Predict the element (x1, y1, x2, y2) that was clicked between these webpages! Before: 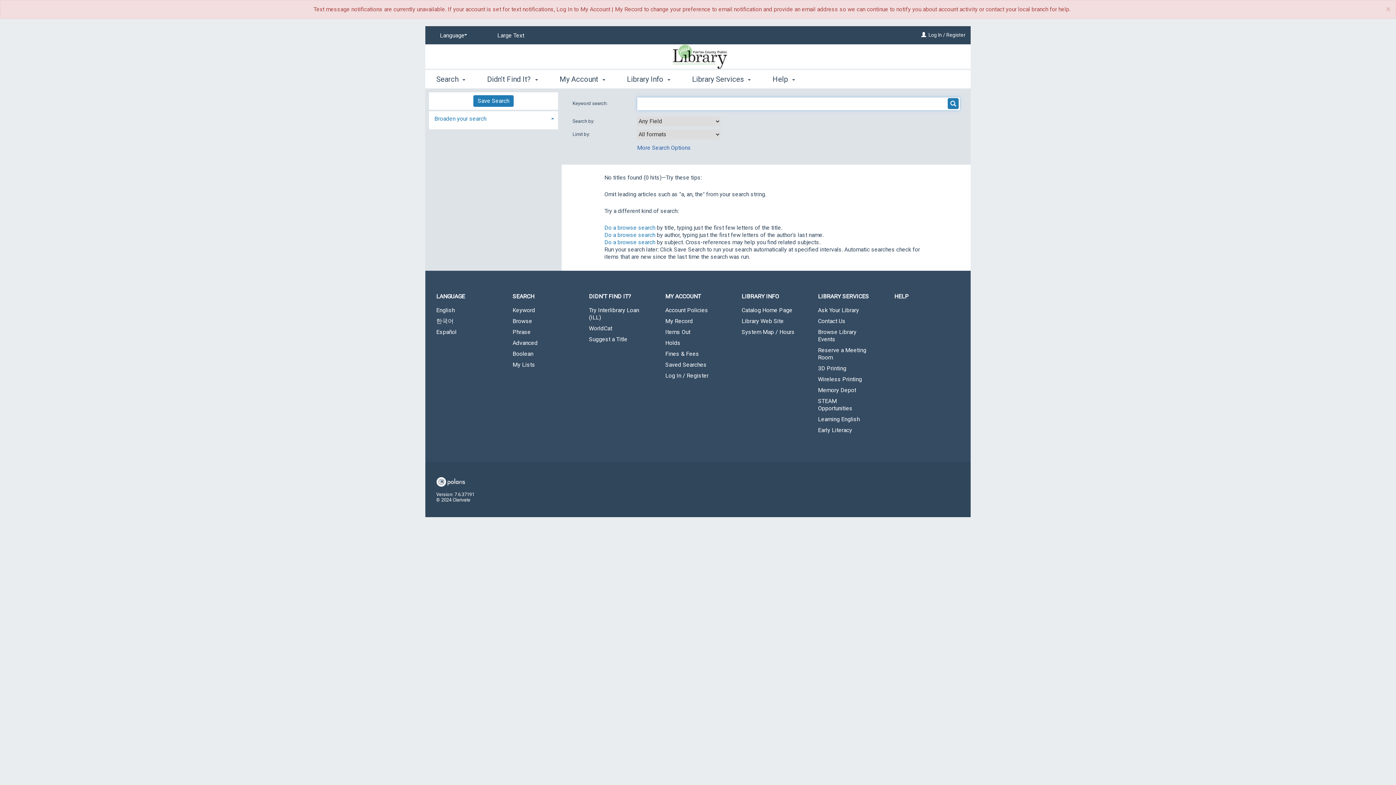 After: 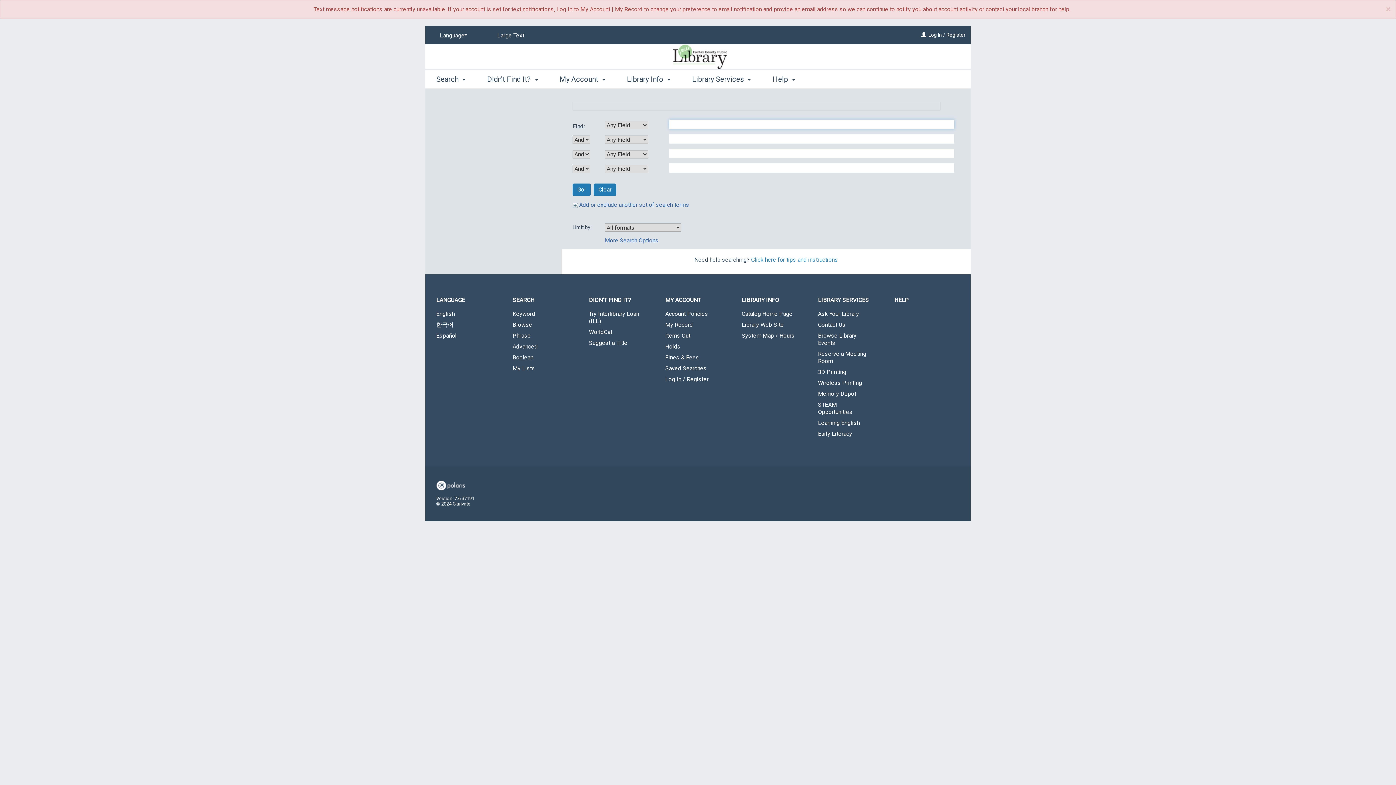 Action: bbox: (501, 338, 578, 347) label: Advanced